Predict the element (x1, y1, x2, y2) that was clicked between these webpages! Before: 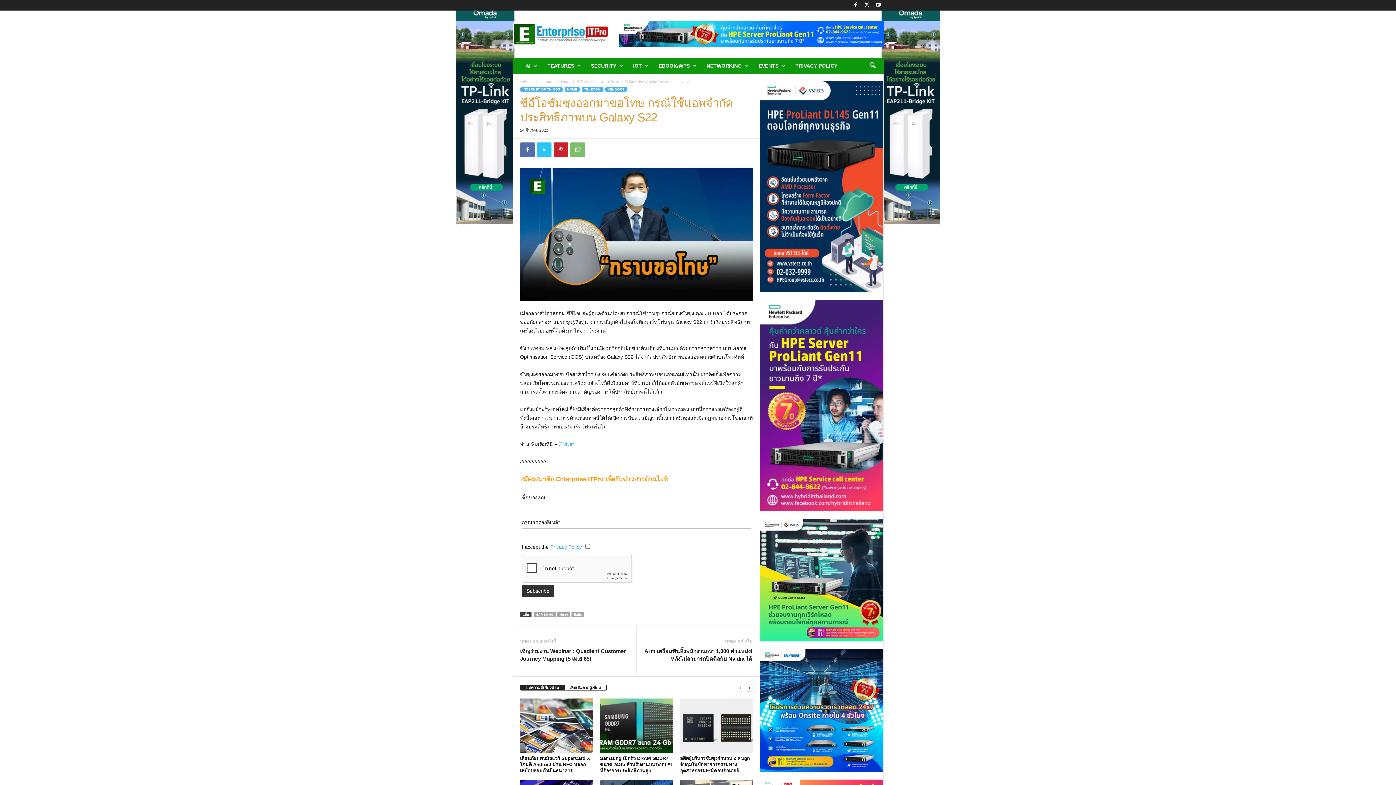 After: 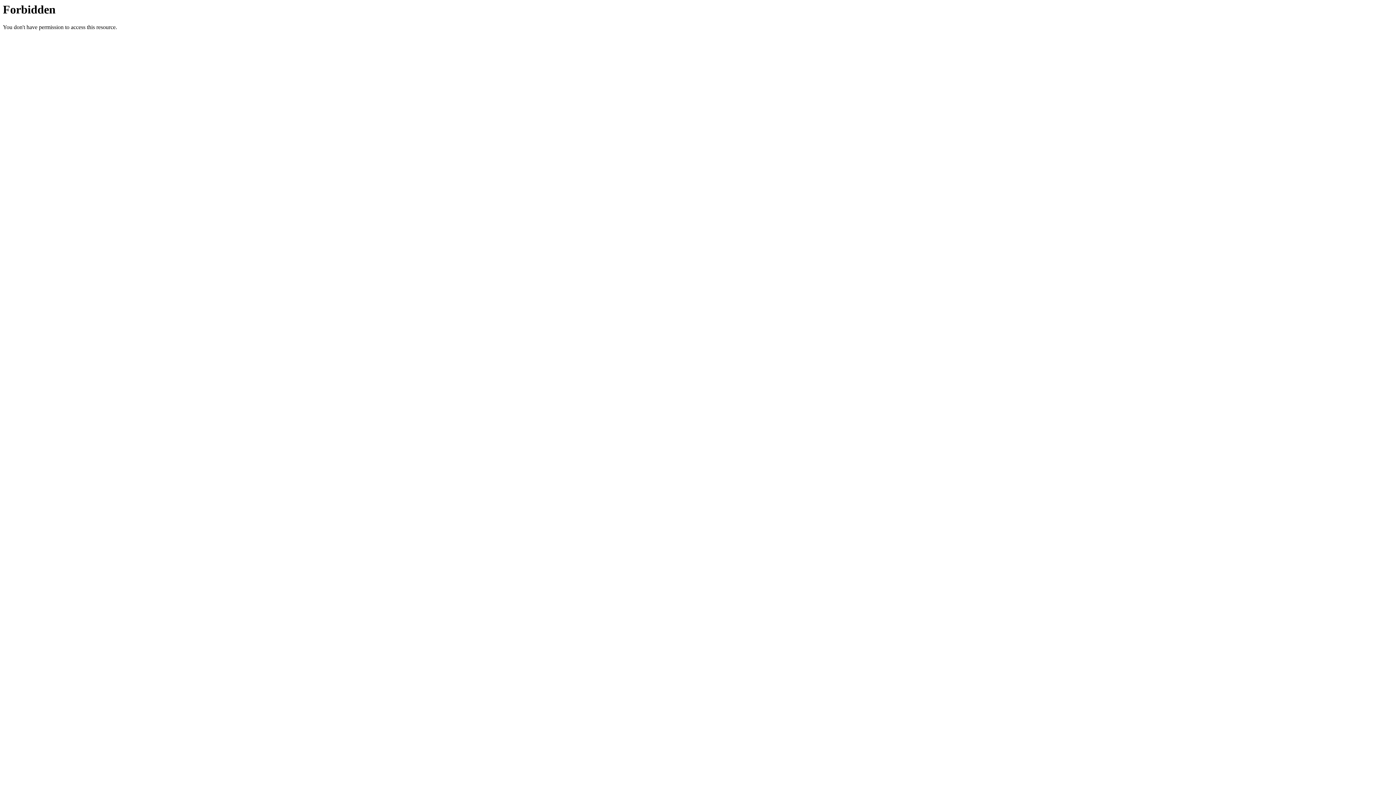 Action: label: TELECOM bbox: (581, 87, 603, 91)